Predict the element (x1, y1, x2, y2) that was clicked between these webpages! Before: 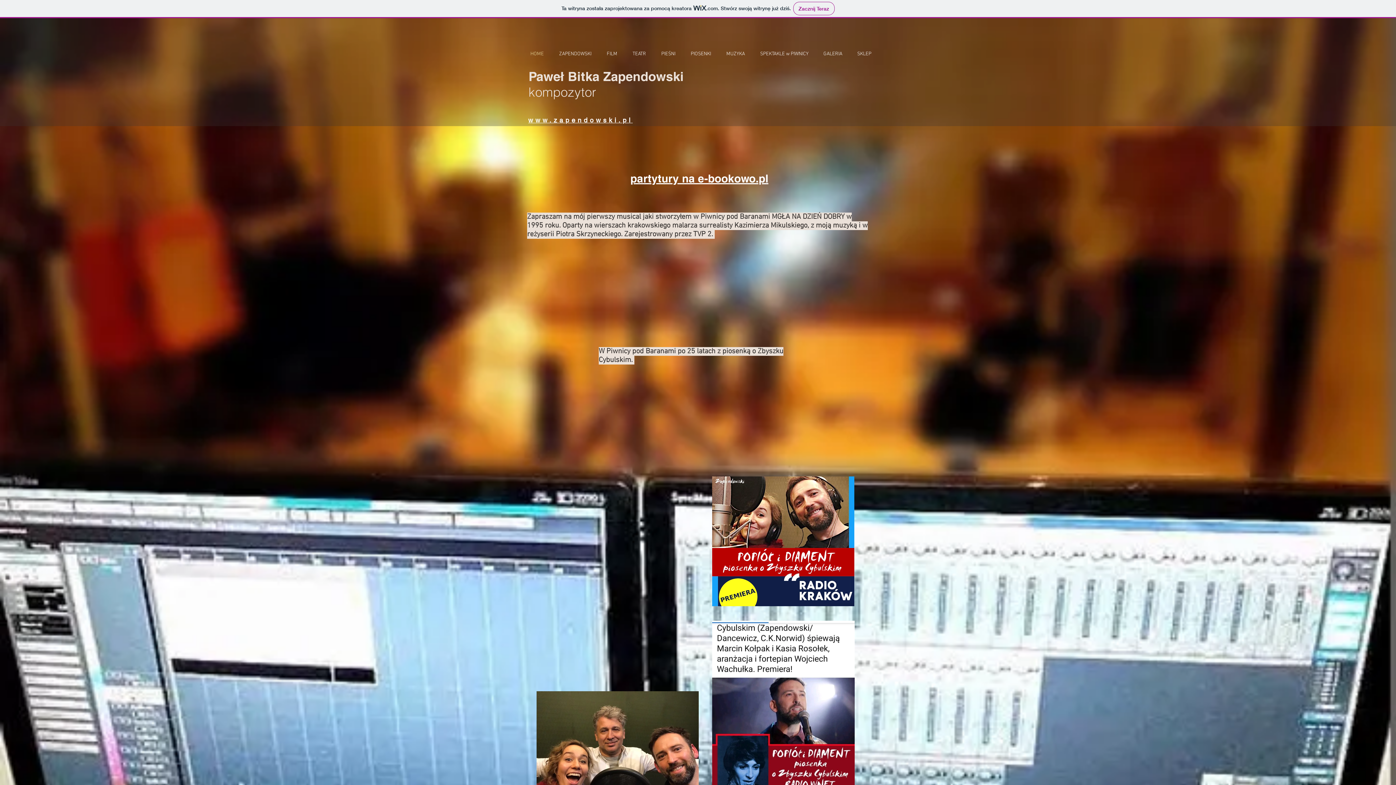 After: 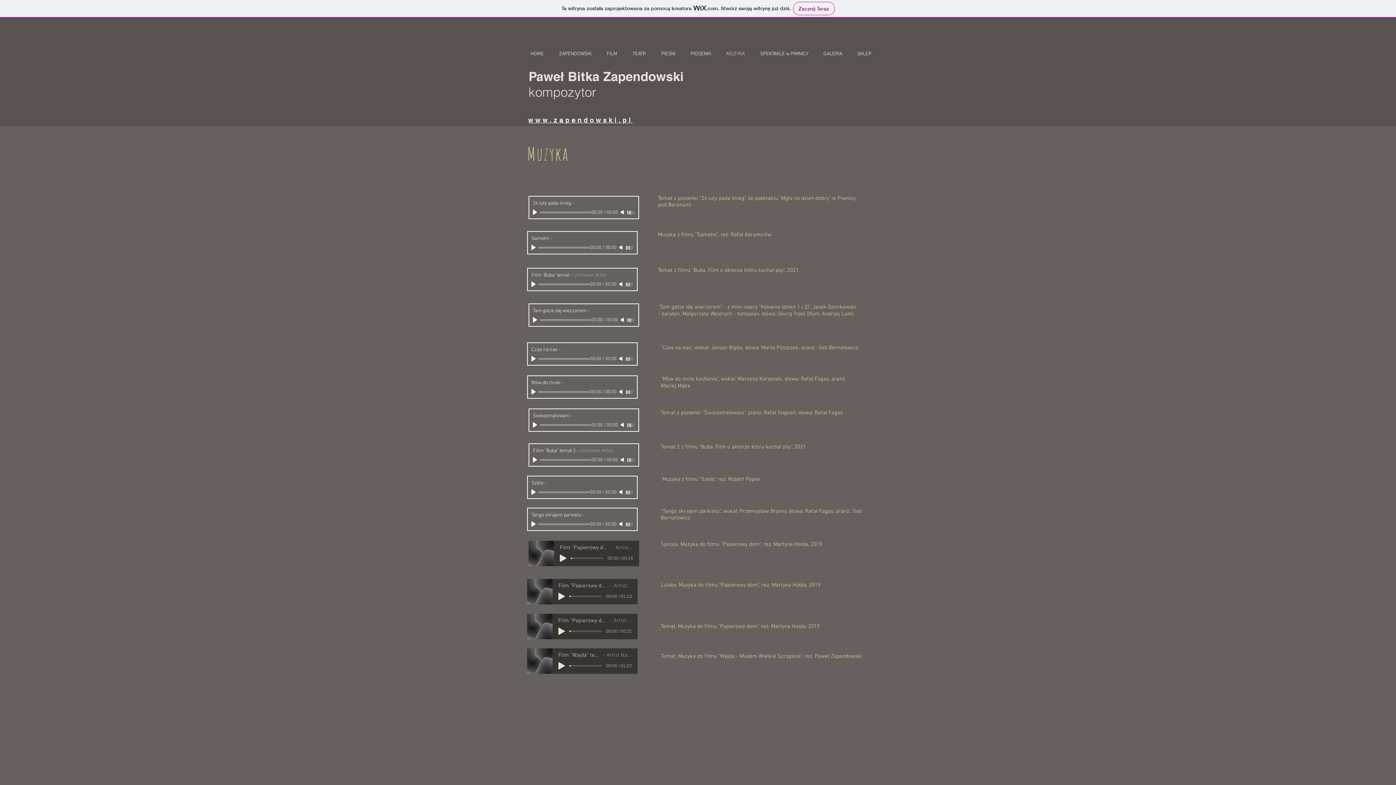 Action: label: MUZYKA bbox: (716, 34, 749, 73)